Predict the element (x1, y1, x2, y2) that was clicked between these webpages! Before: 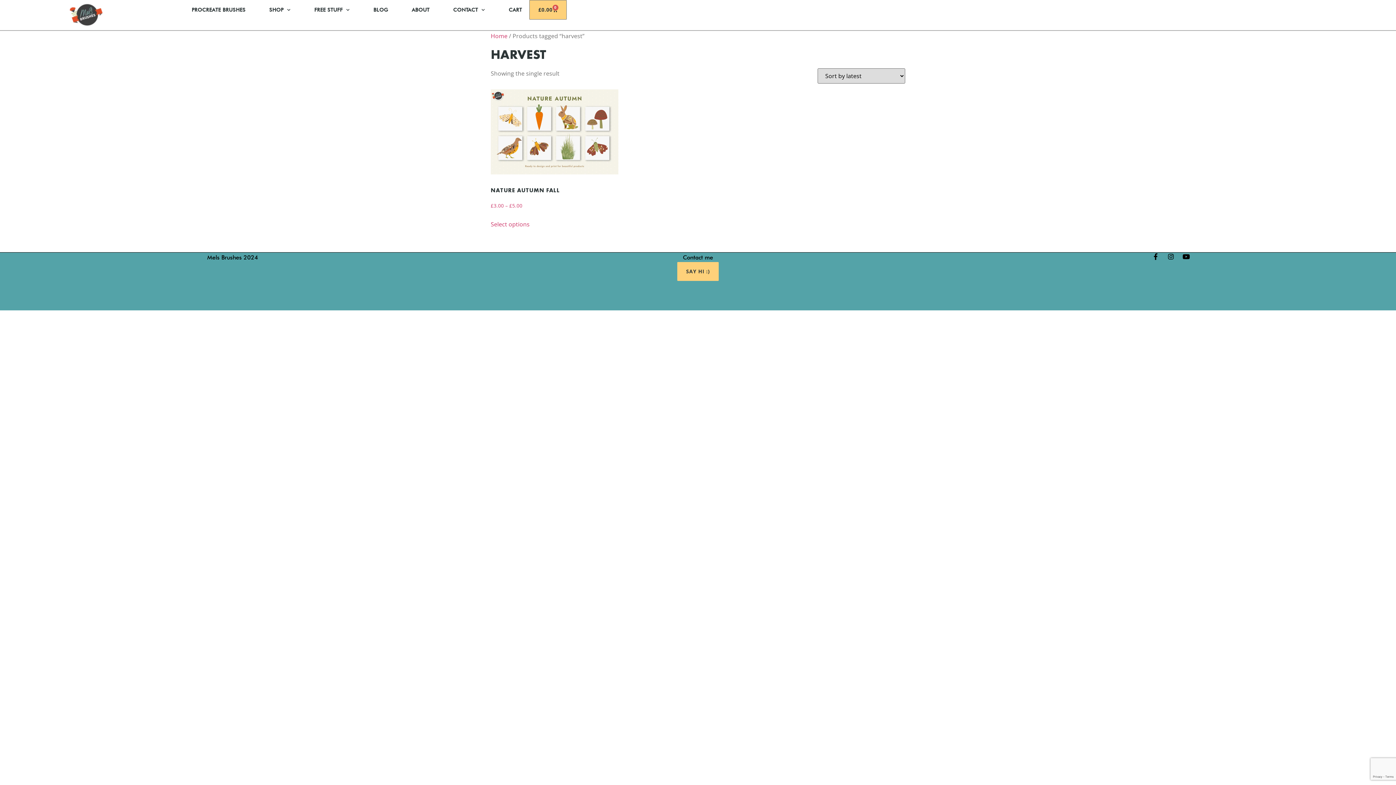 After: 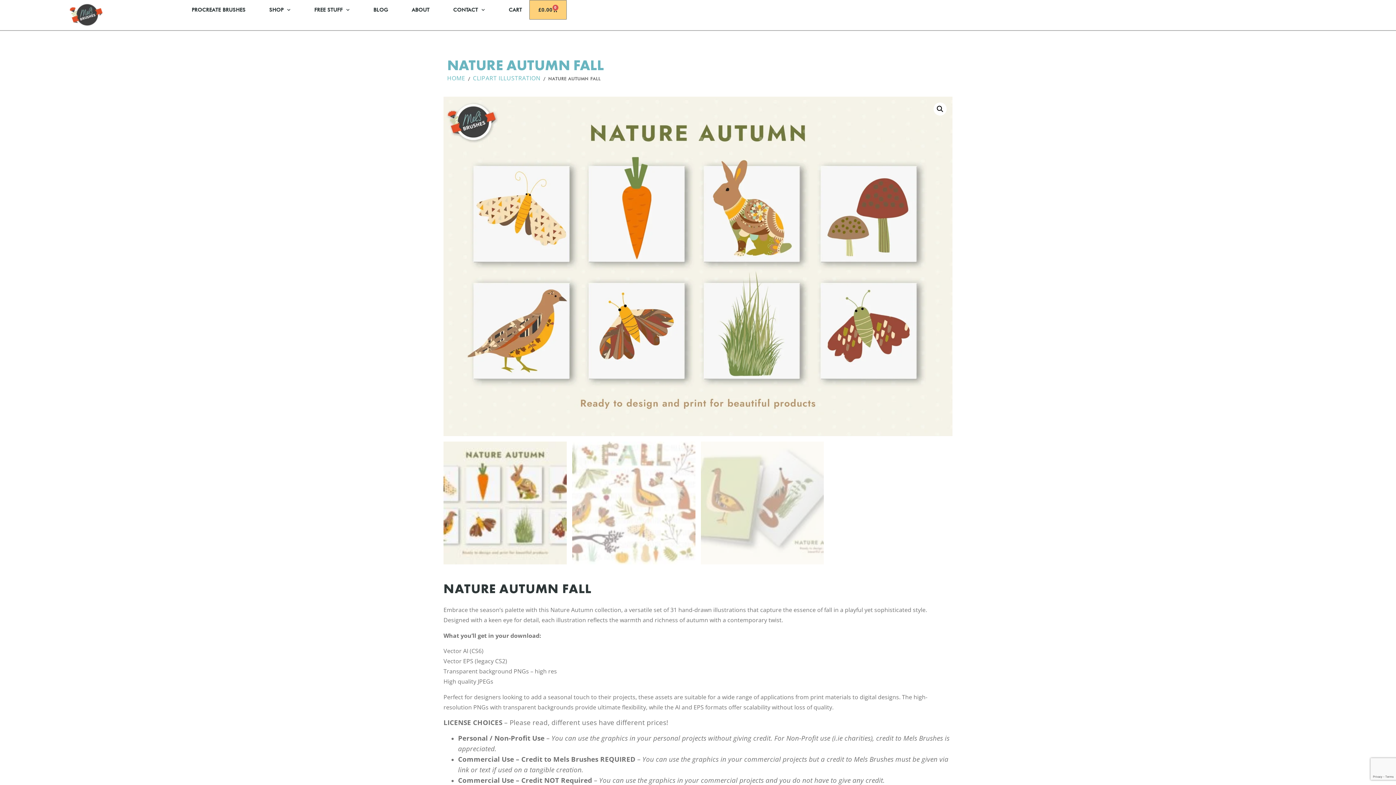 Action: label: NATURE AUTUMN FALL
£3.00 – £5.00 bbox: (490, 89, 618, 210)